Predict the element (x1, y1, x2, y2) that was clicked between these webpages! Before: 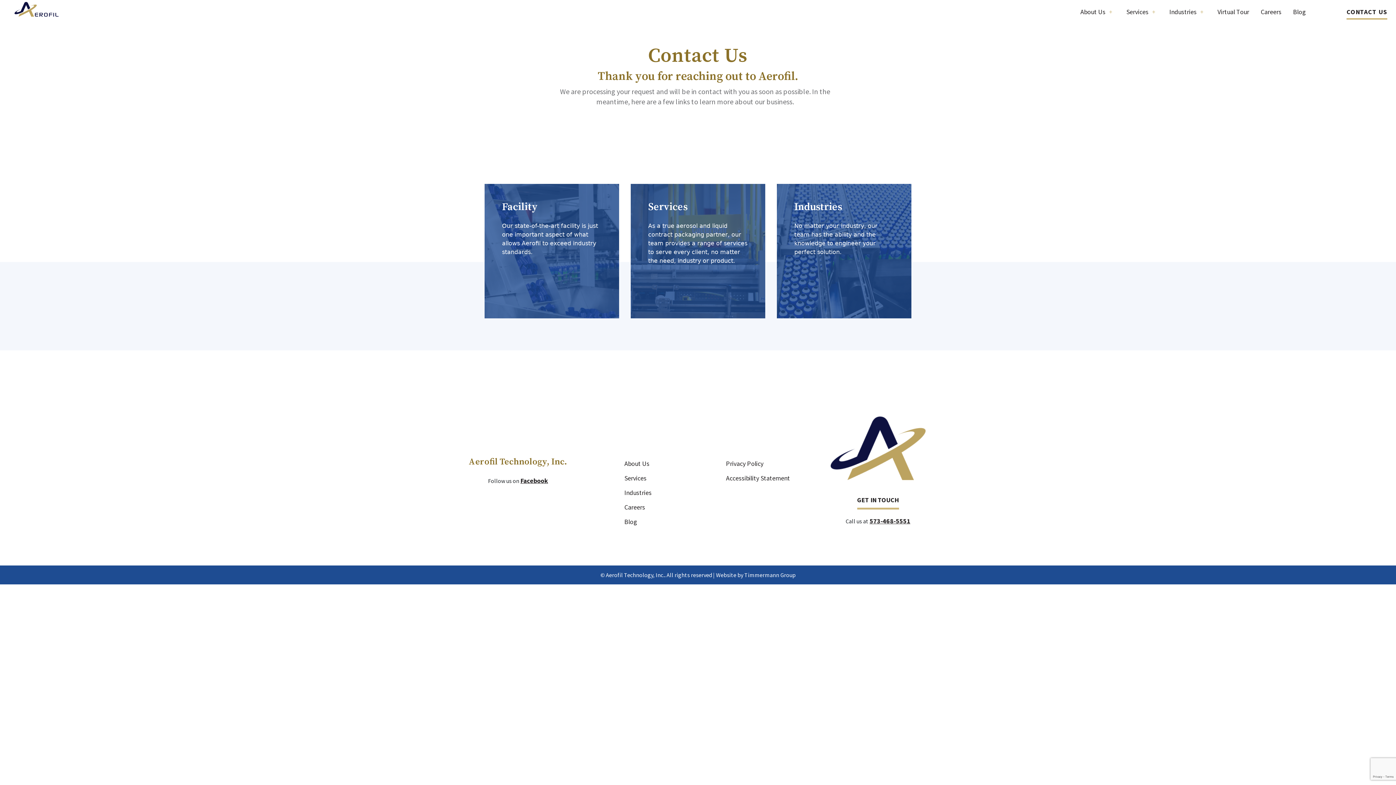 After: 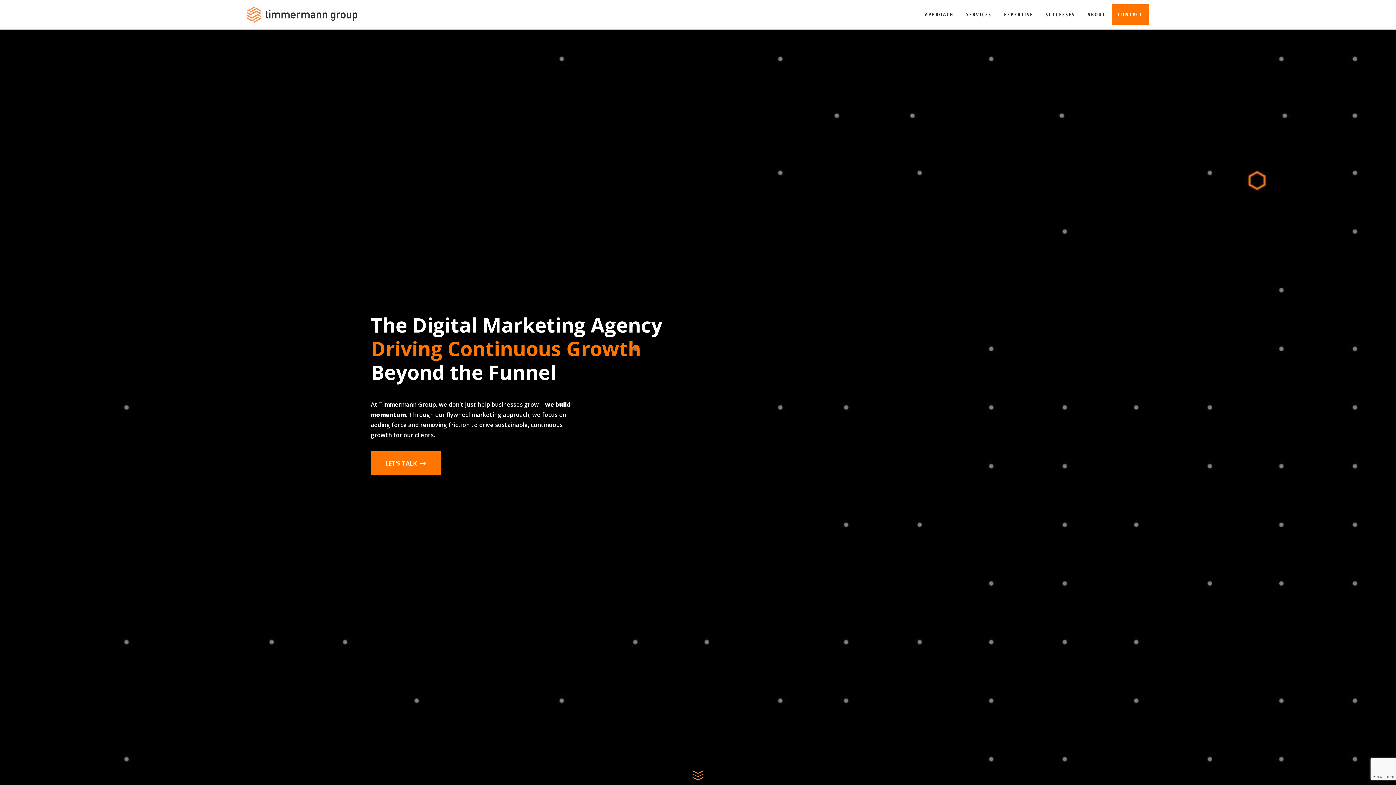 Action: label: Timmermann Group bbox: (744, 571, 795, 578)